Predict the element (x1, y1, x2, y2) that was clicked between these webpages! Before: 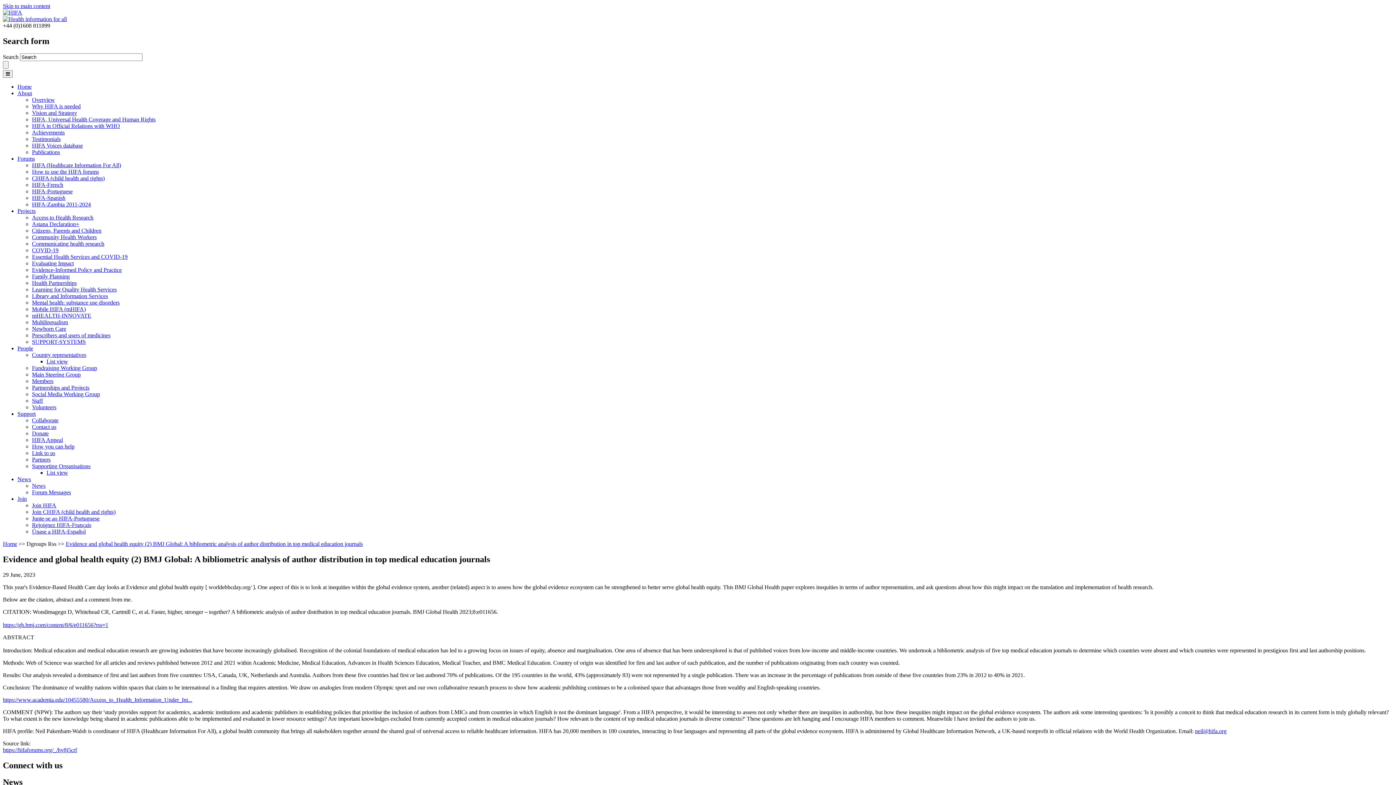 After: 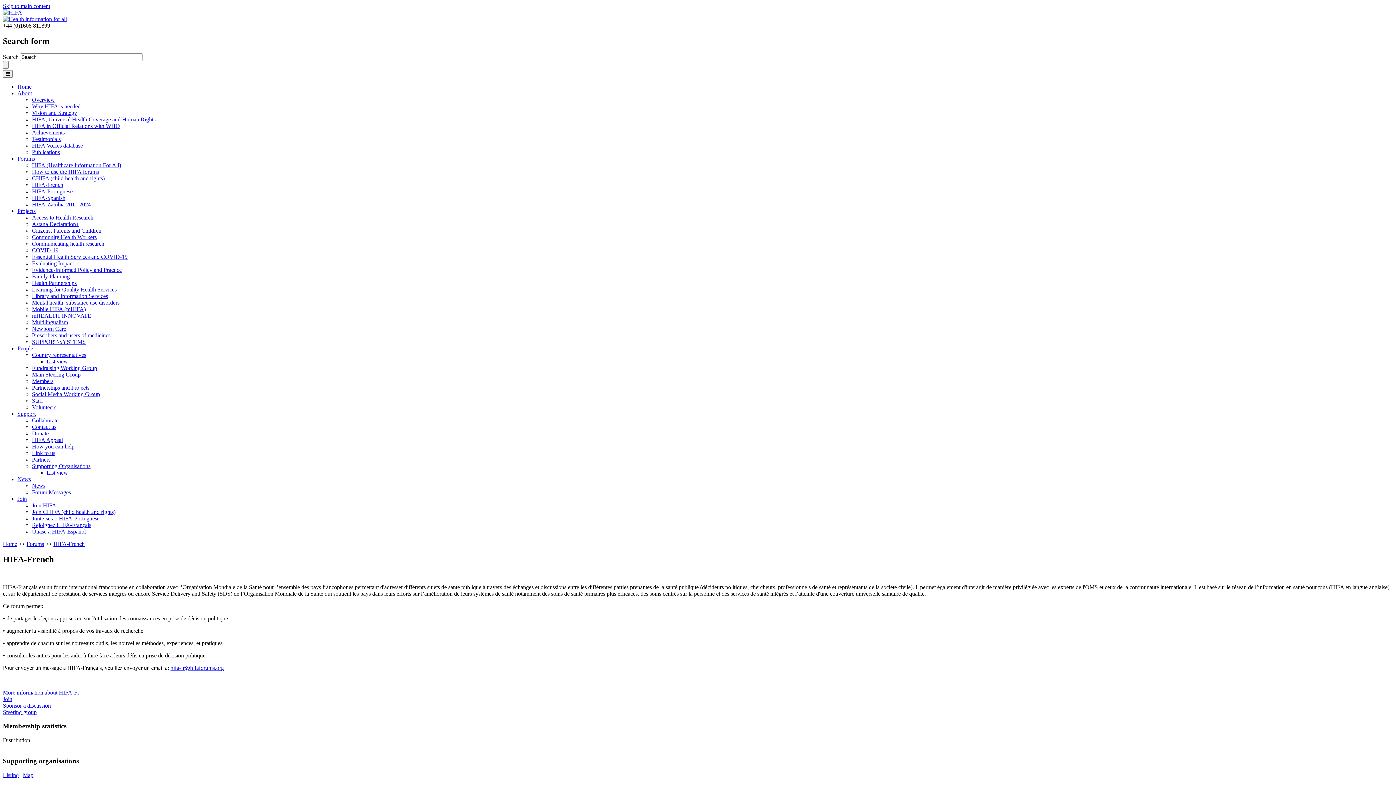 Action: label: HIFA-French bbox: (32, 181, 63, 187)